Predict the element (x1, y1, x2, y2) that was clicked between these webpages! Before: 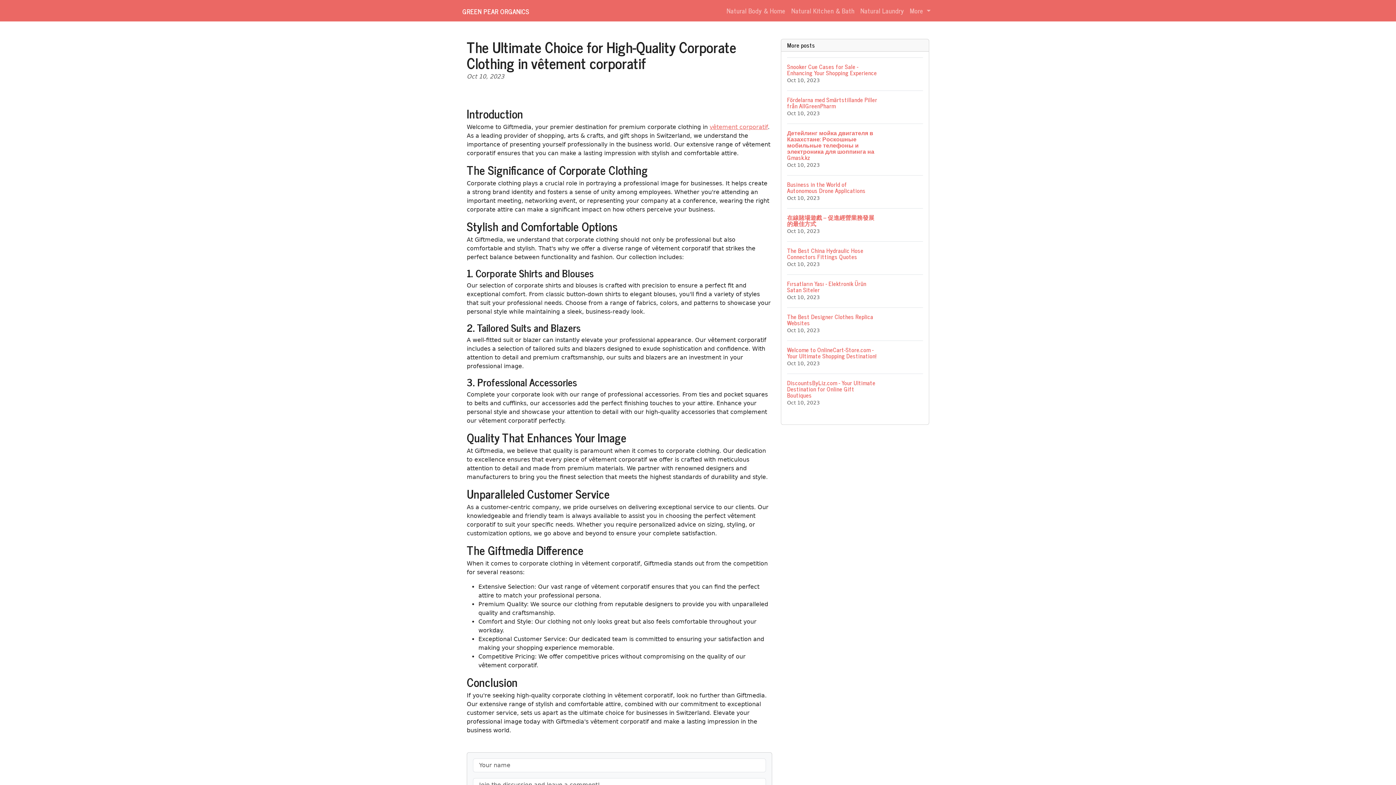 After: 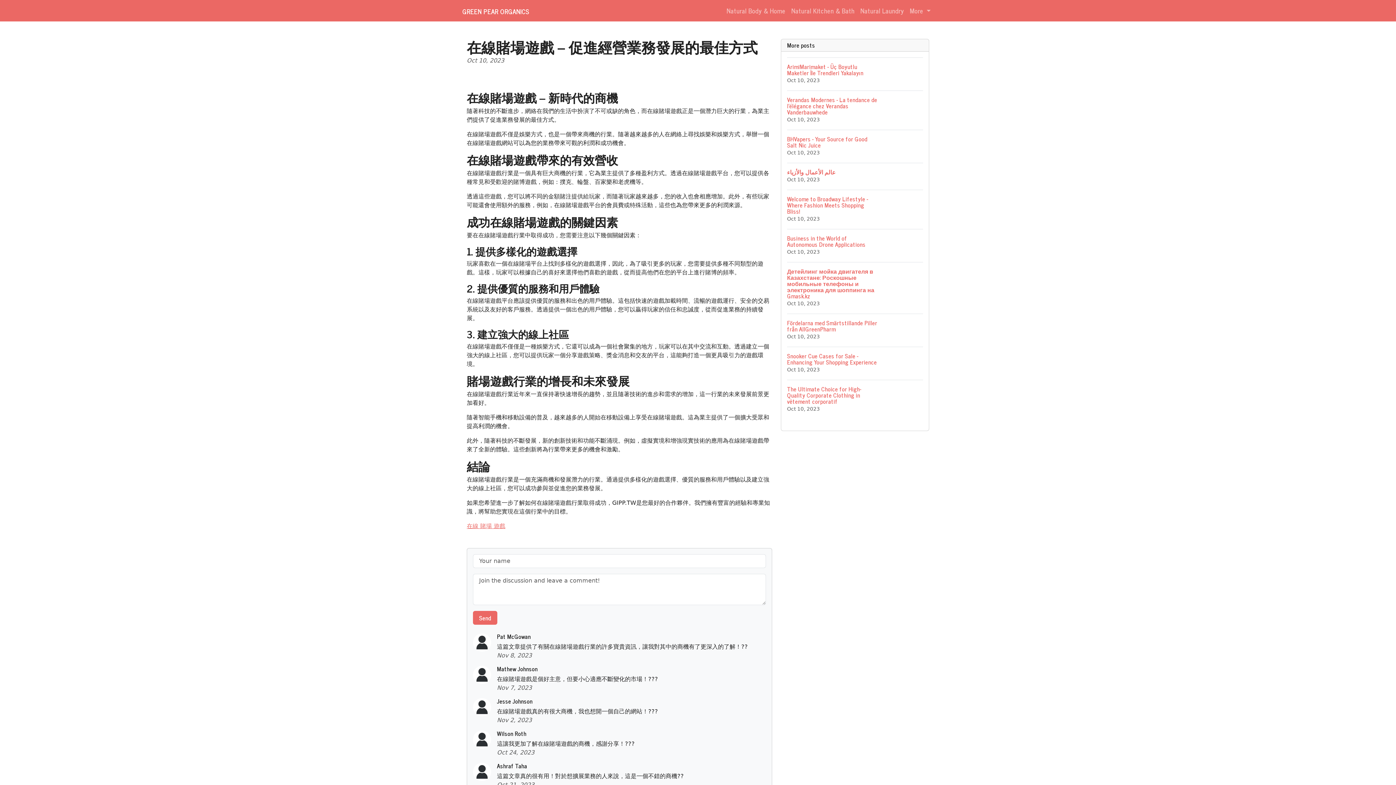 Action: bbox: (787, 208, 923, 241) label: 在線賭場遊戲 – 促進經營業務發展的最佳方式
Oct 10, 2023